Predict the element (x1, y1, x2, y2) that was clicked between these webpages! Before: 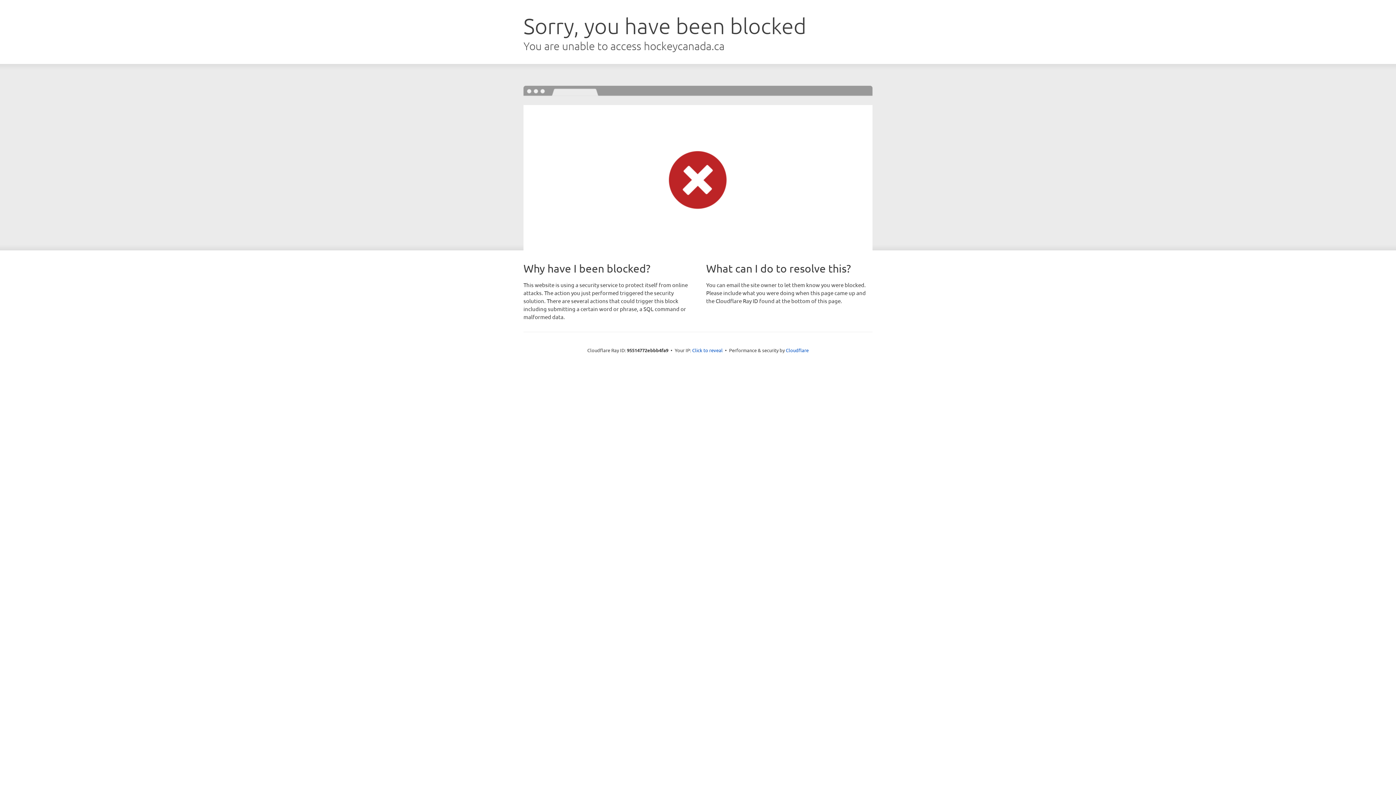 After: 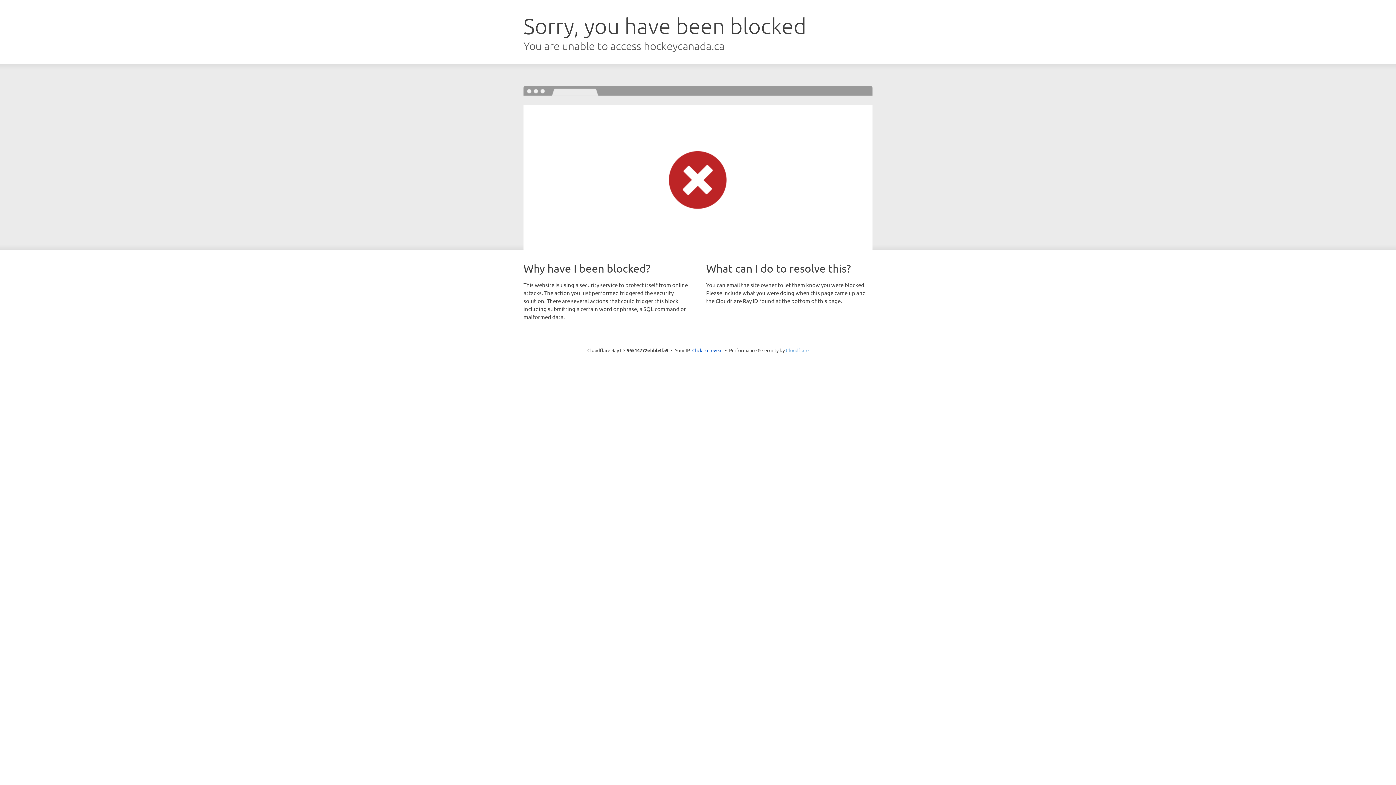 Action: label: Cloudflare bbox: (786, 347, 808, 353)